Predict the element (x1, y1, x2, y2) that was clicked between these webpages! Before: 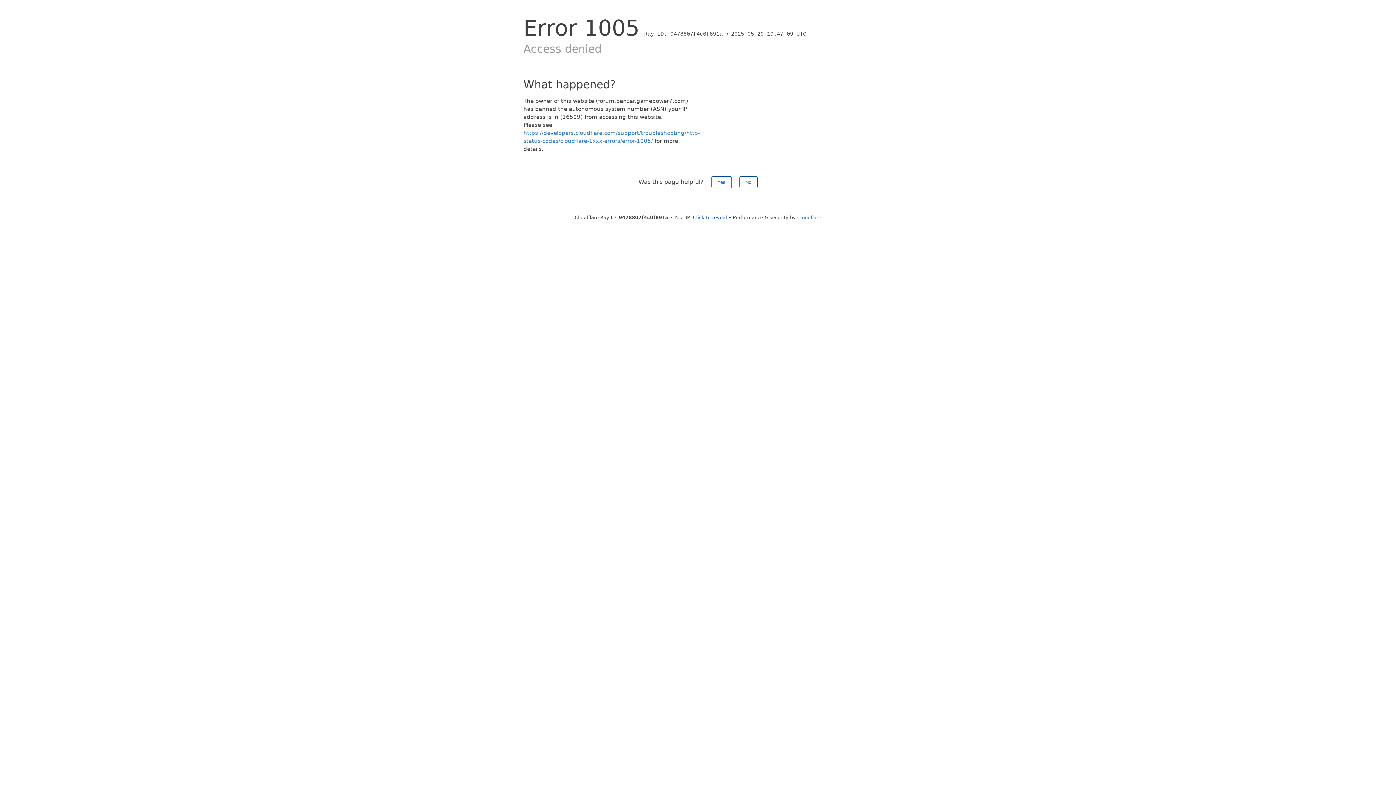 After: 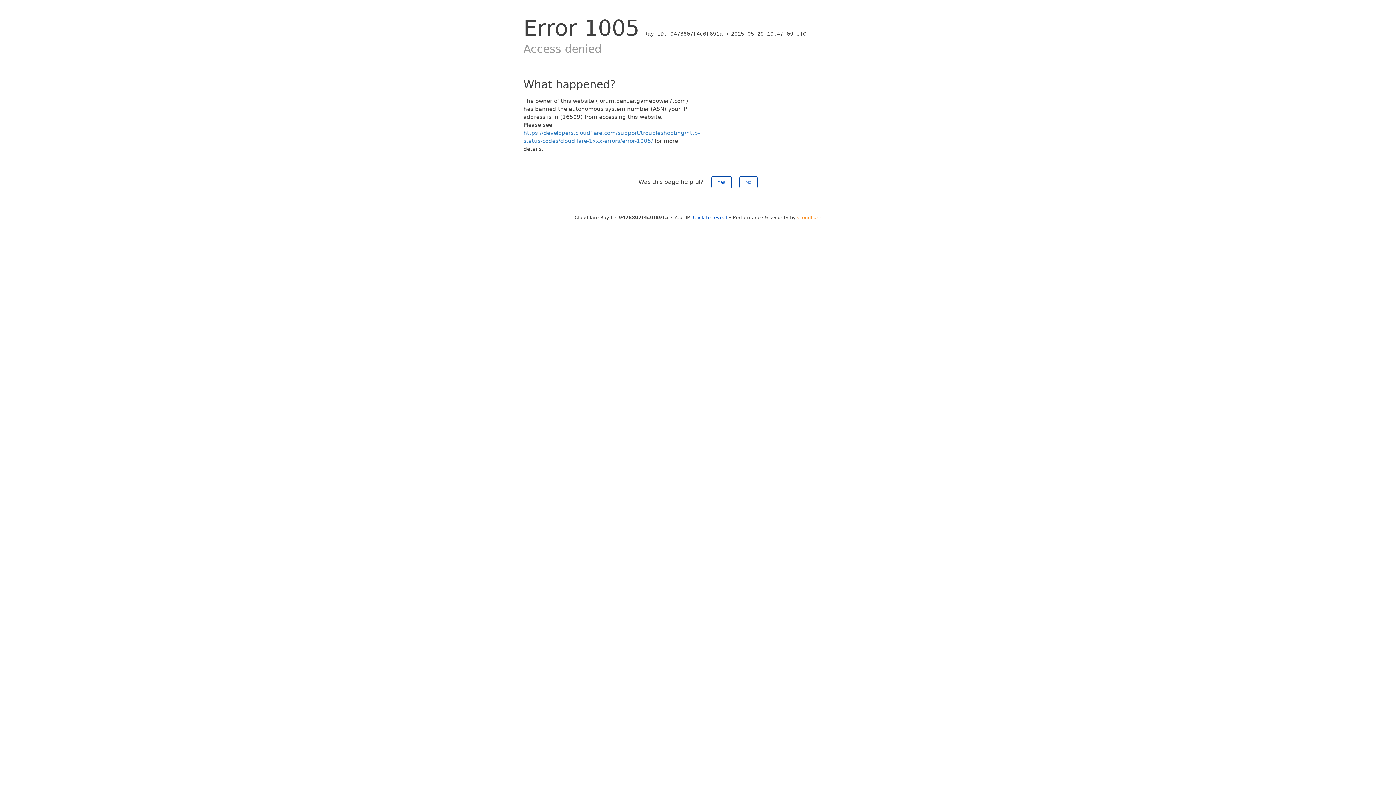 Action: bbox: (797, 214, 821, 220) label: Cloudflare